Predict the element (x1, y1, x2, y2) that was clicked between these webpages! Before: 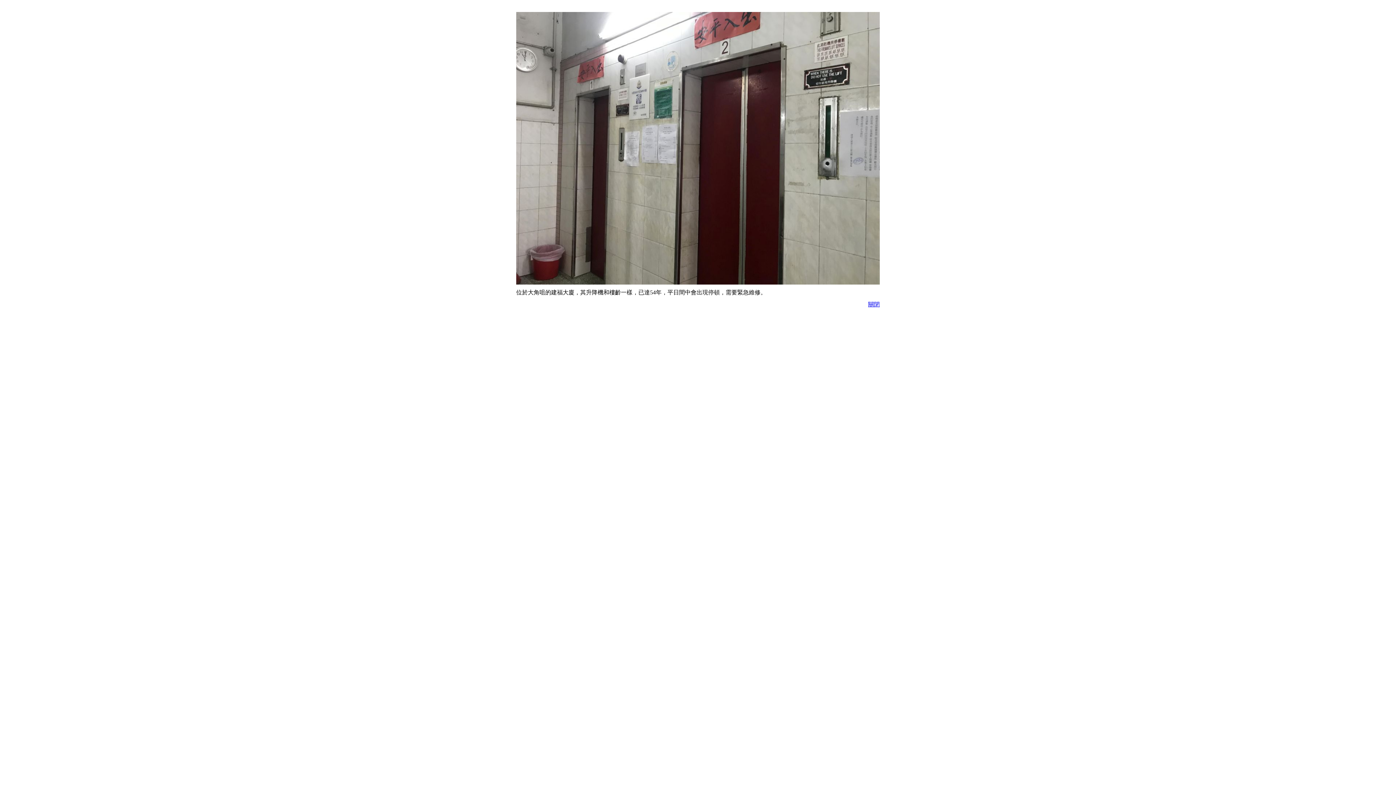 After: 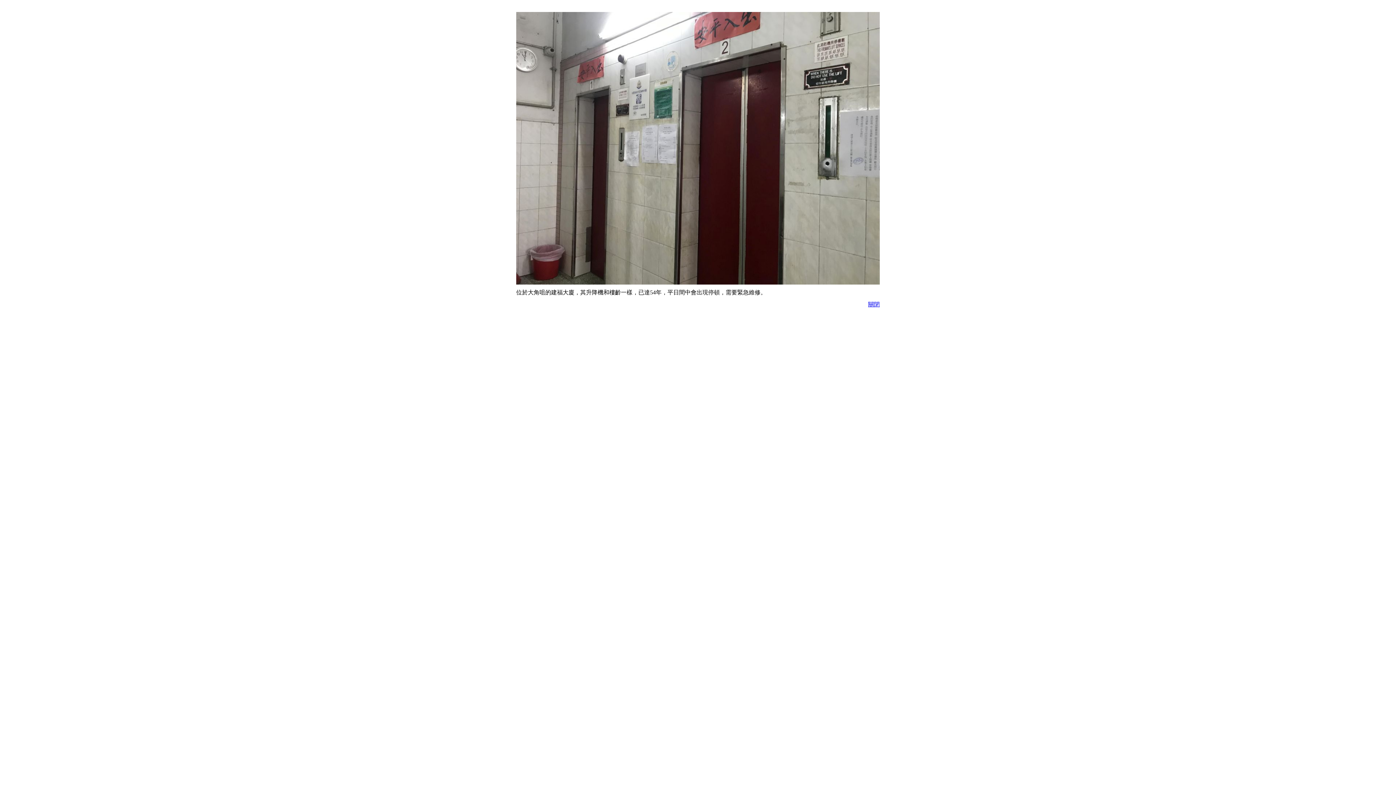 Action: label: 關閉 bbox: (868, 301, 880, 307)